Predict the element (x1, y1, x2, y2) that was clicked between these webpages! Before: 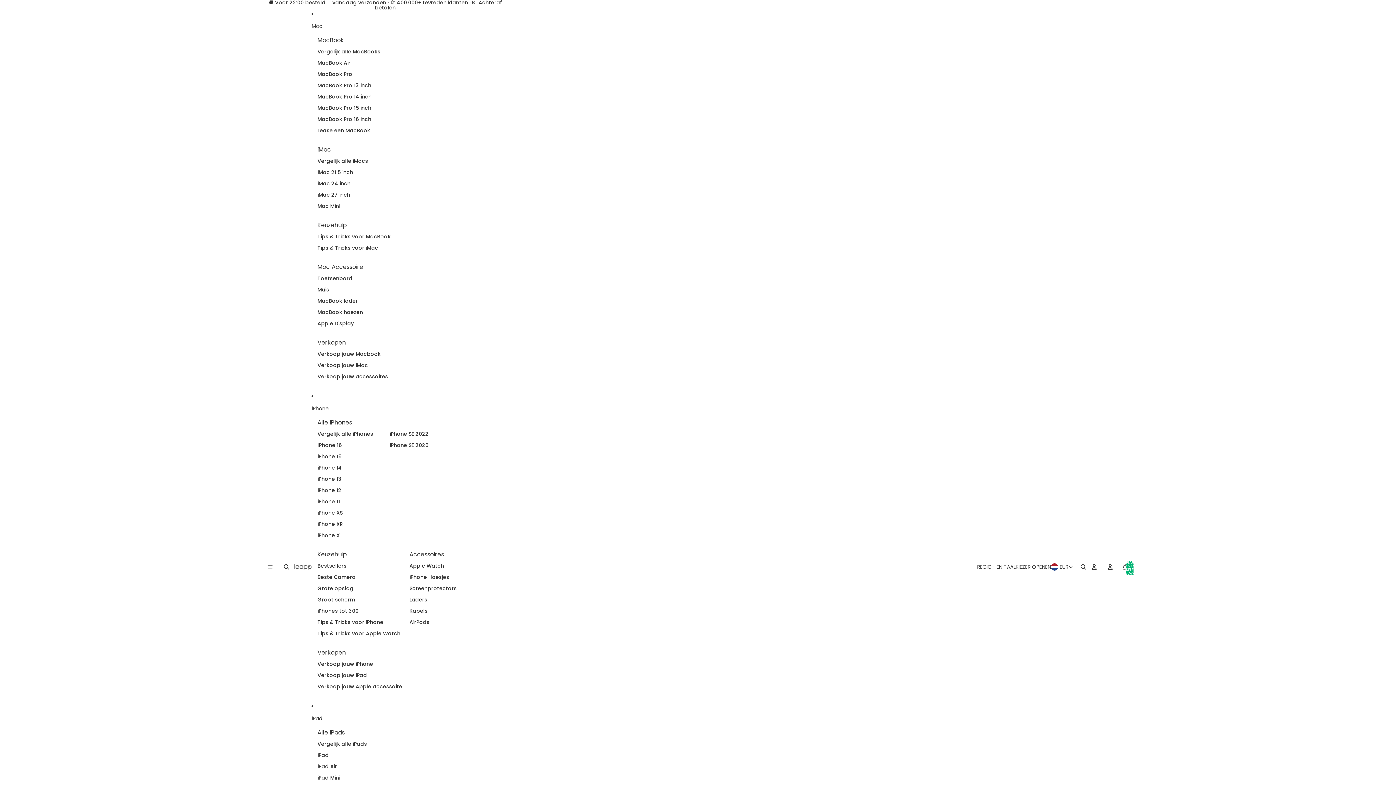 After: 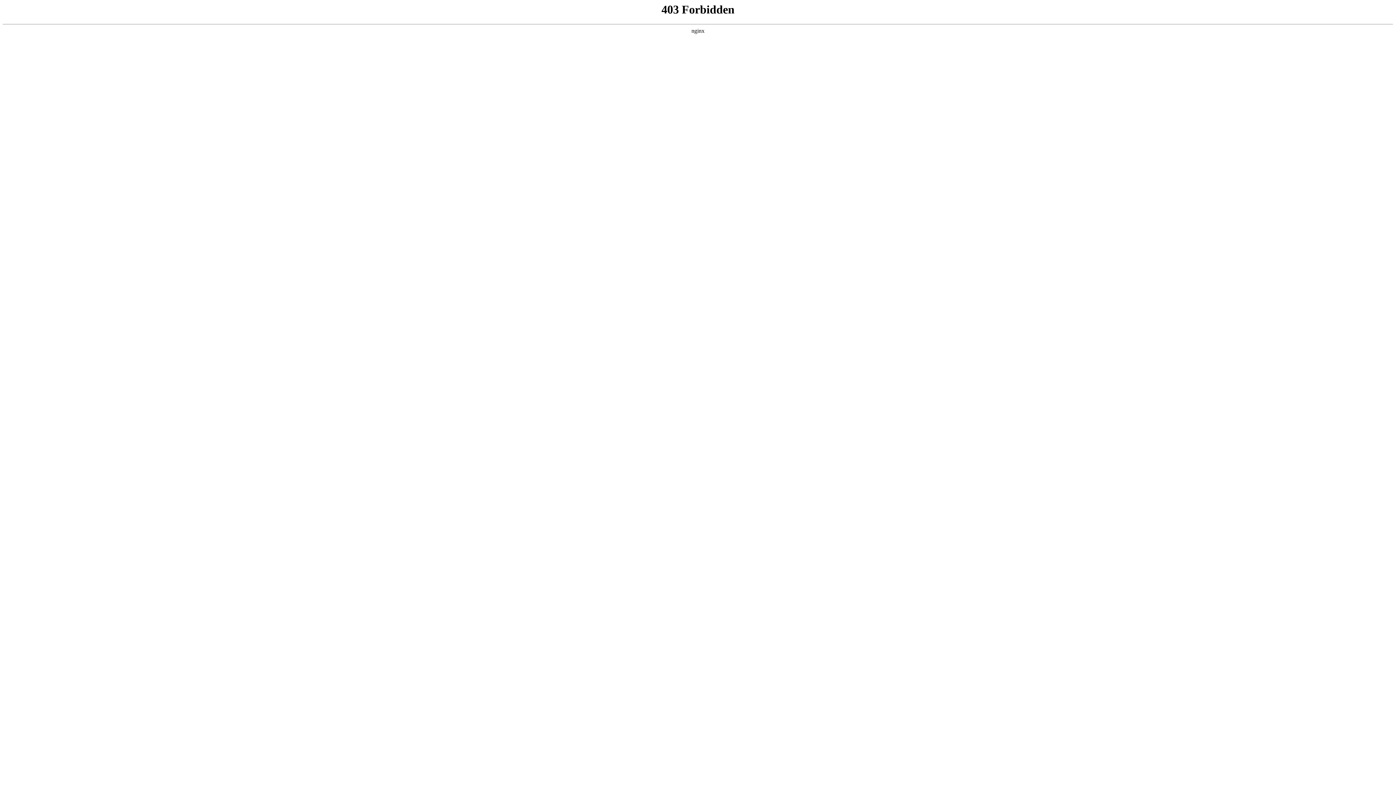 Action: label: Verkopen bbox: (317, 646, 345, 658)